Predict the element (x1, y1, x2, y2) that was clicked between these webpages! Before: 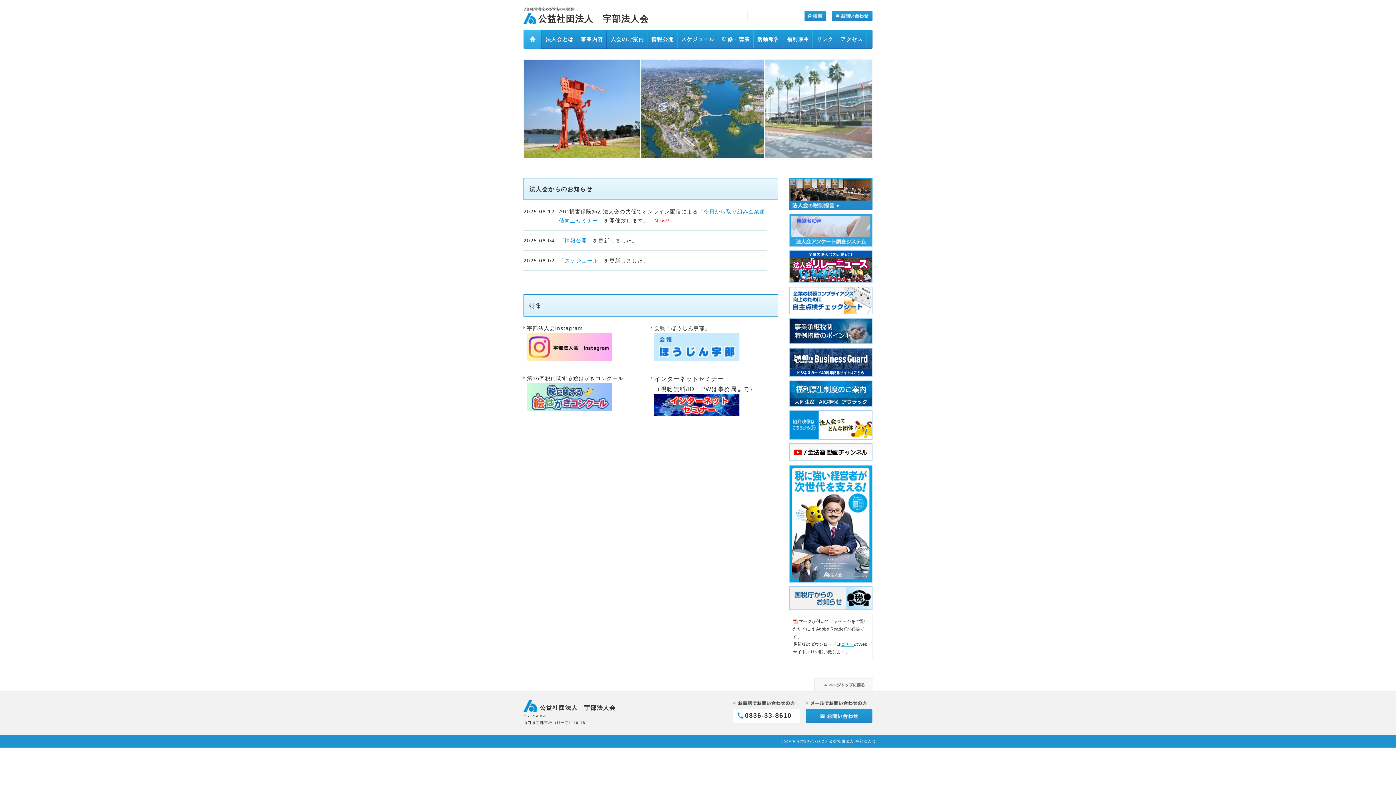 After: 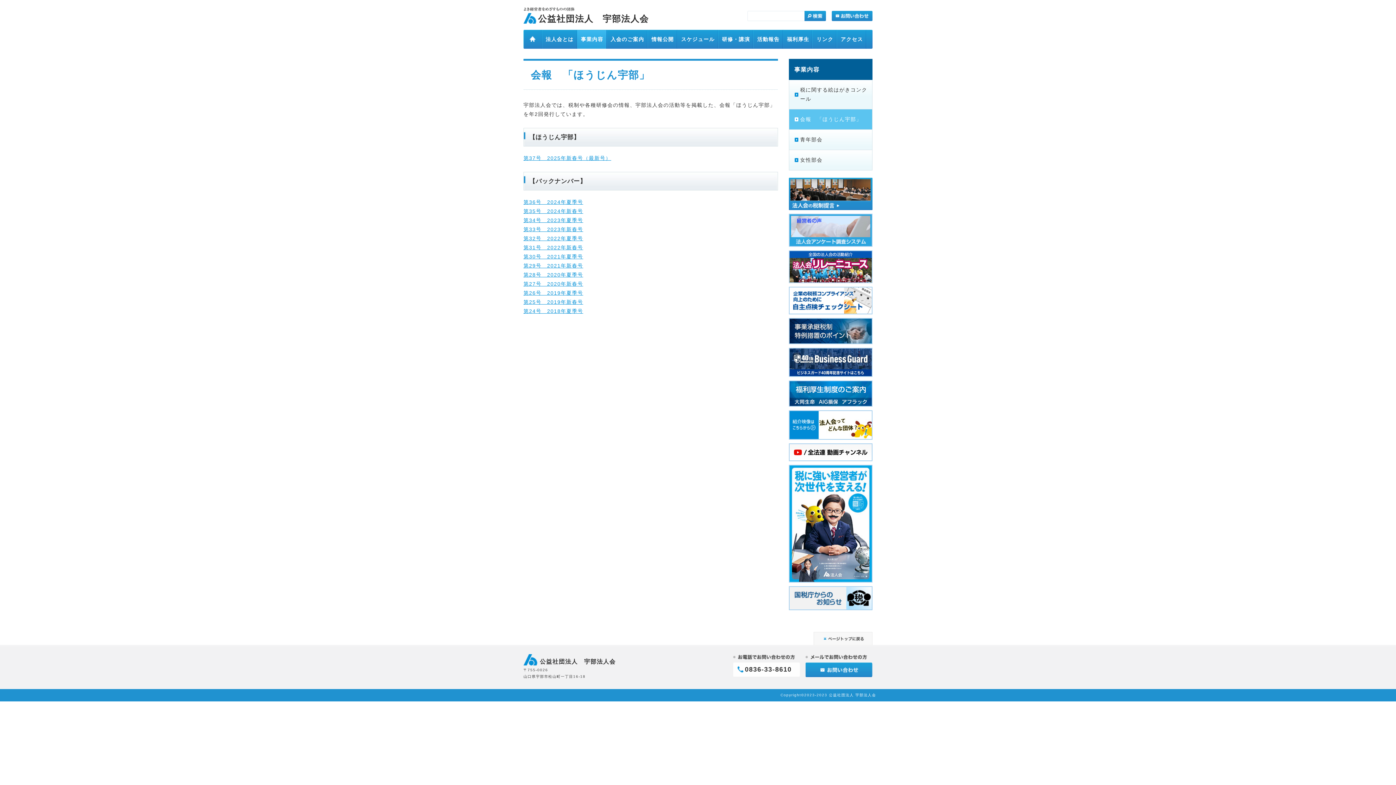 Action: bbox: (654, 334, 739, 340)